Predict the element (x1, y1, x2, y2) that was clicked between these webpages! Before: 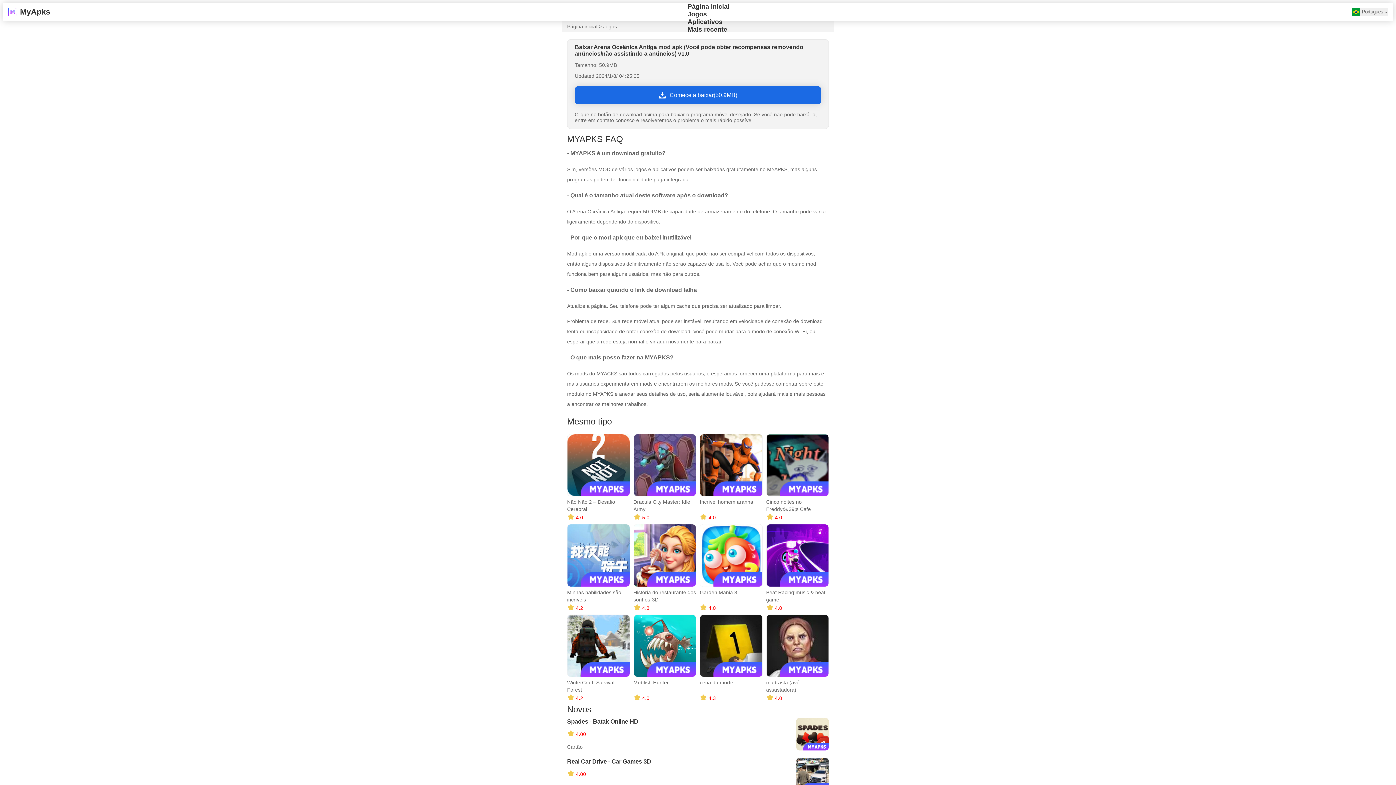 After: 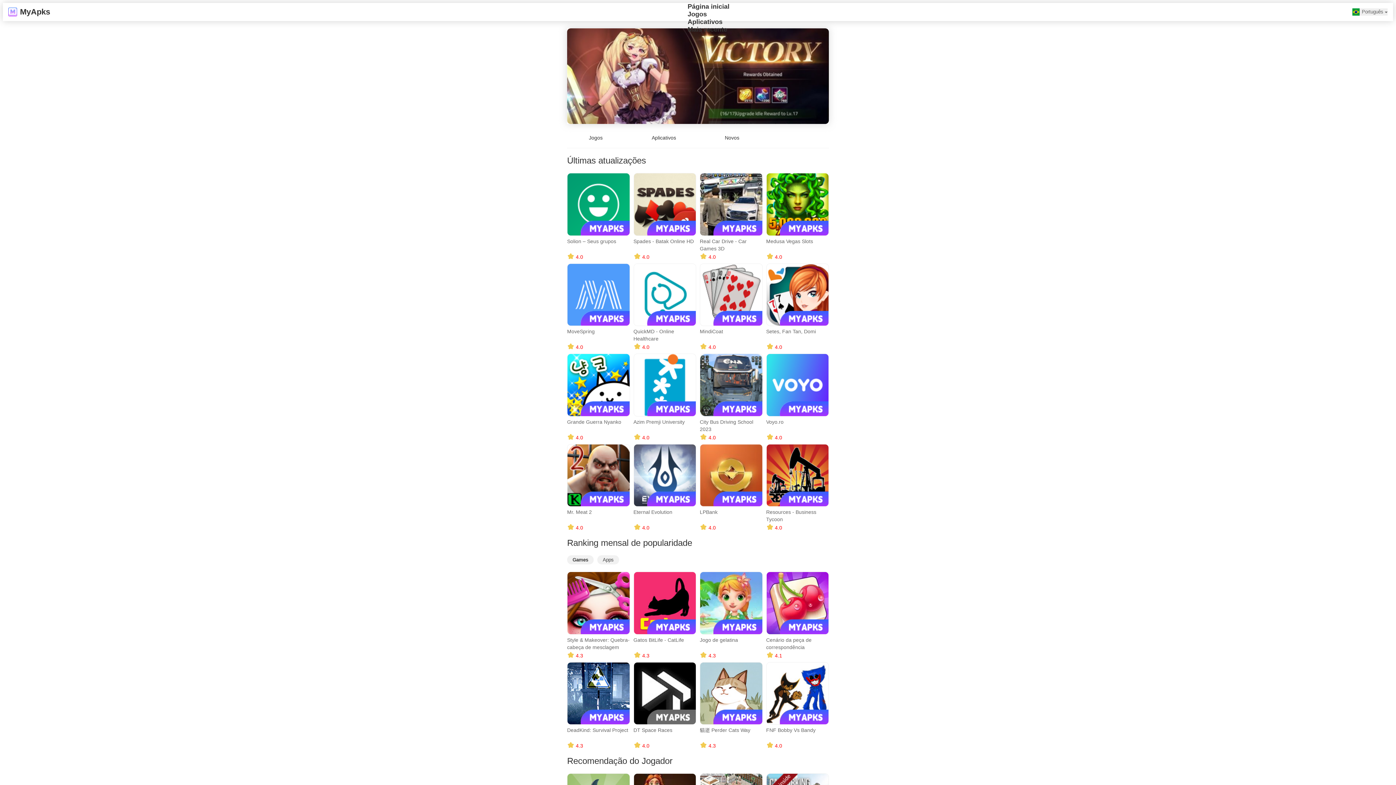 Action: bbox: (567, 23, 597, 29) label: Página inicial